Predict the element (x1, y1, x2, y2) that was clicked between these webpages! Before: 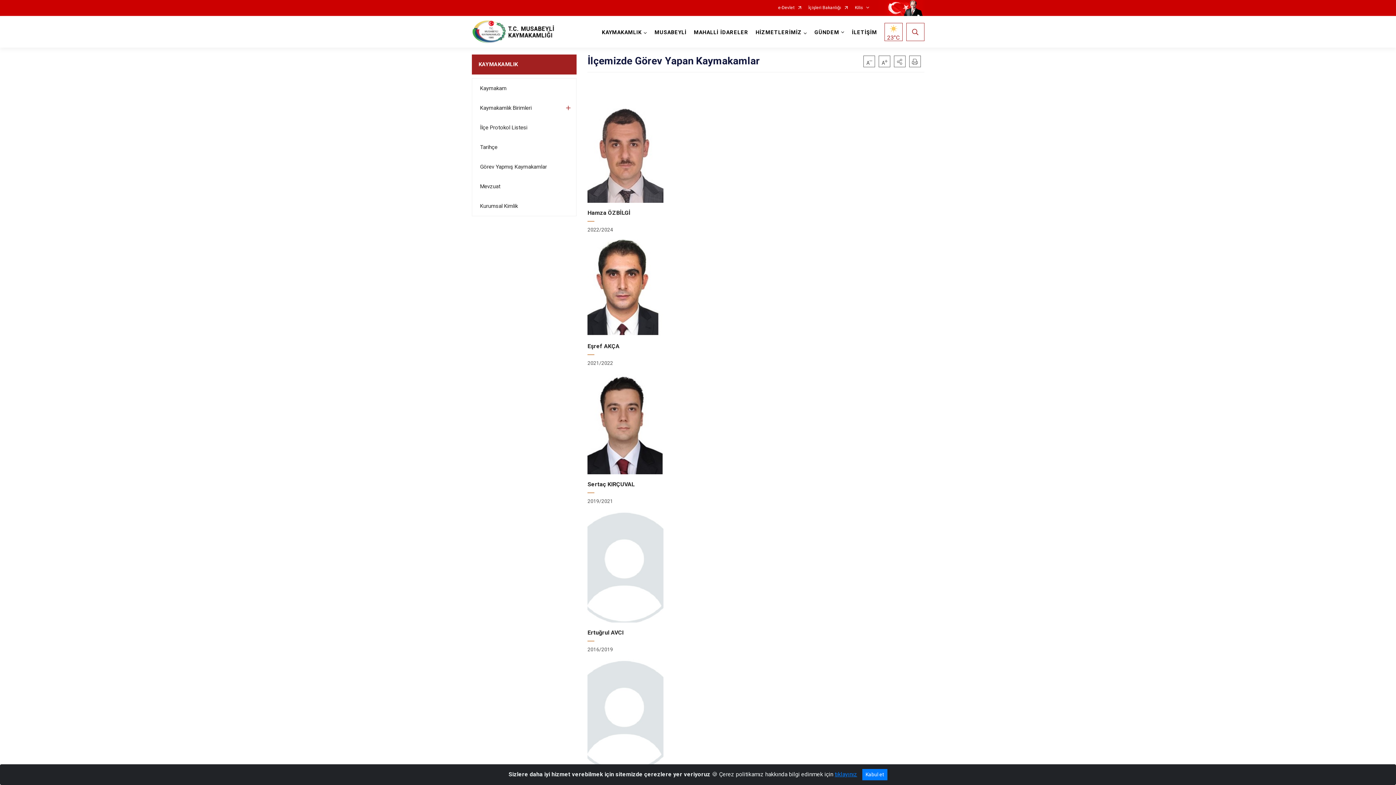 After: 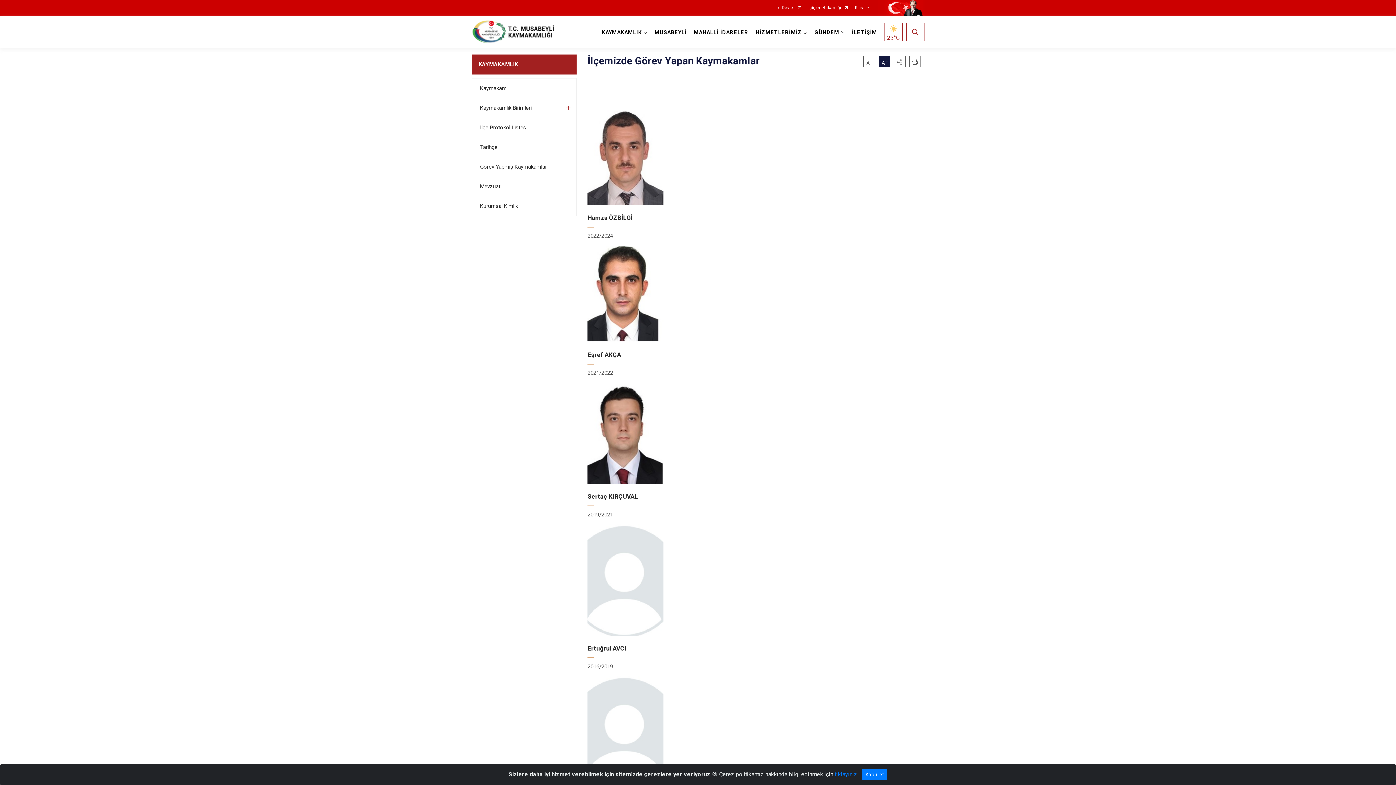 Action: bbox: (878, 55, 890, 67)